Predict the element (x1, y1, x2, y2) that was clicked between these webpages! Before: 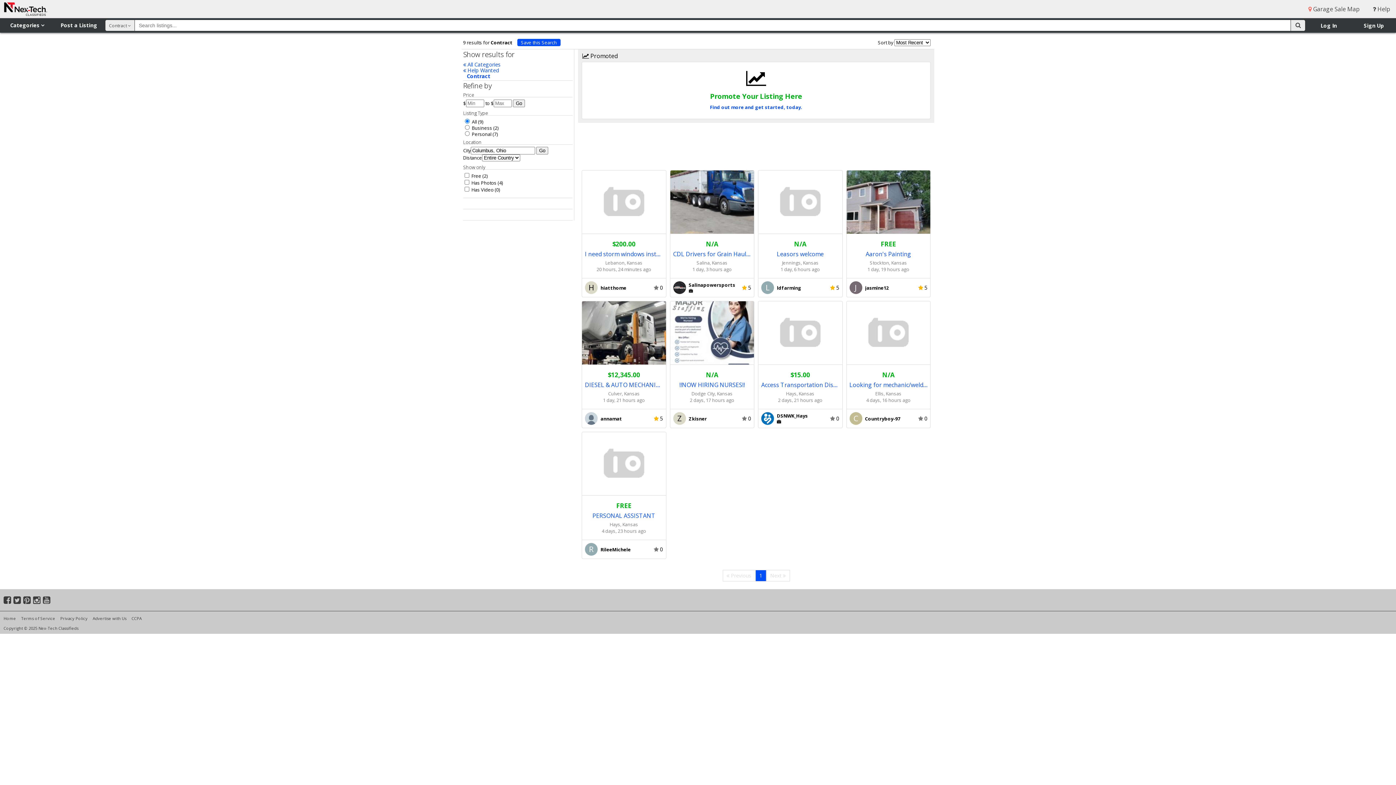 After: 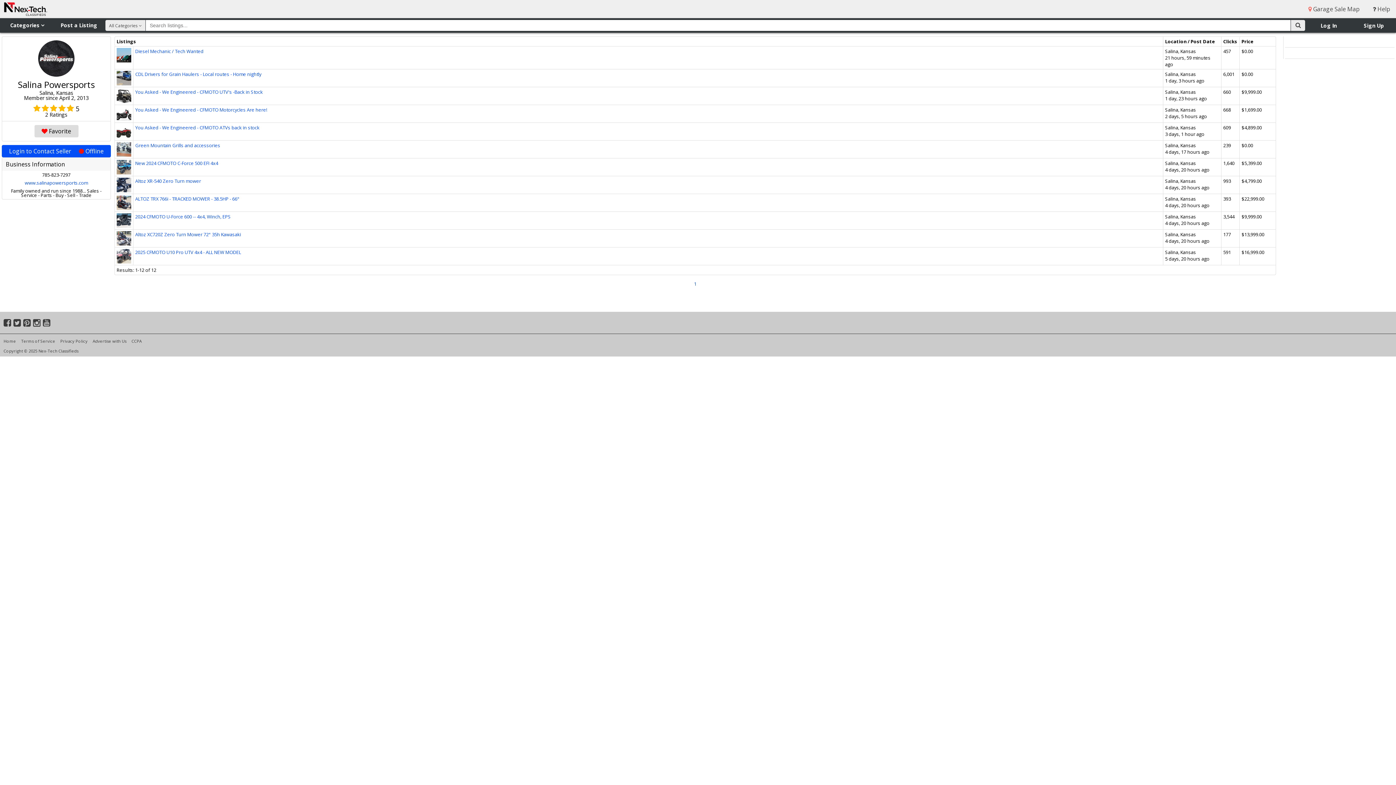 Action: bbox: (670, 278, 754, 297) label: Salinapowersports
 5